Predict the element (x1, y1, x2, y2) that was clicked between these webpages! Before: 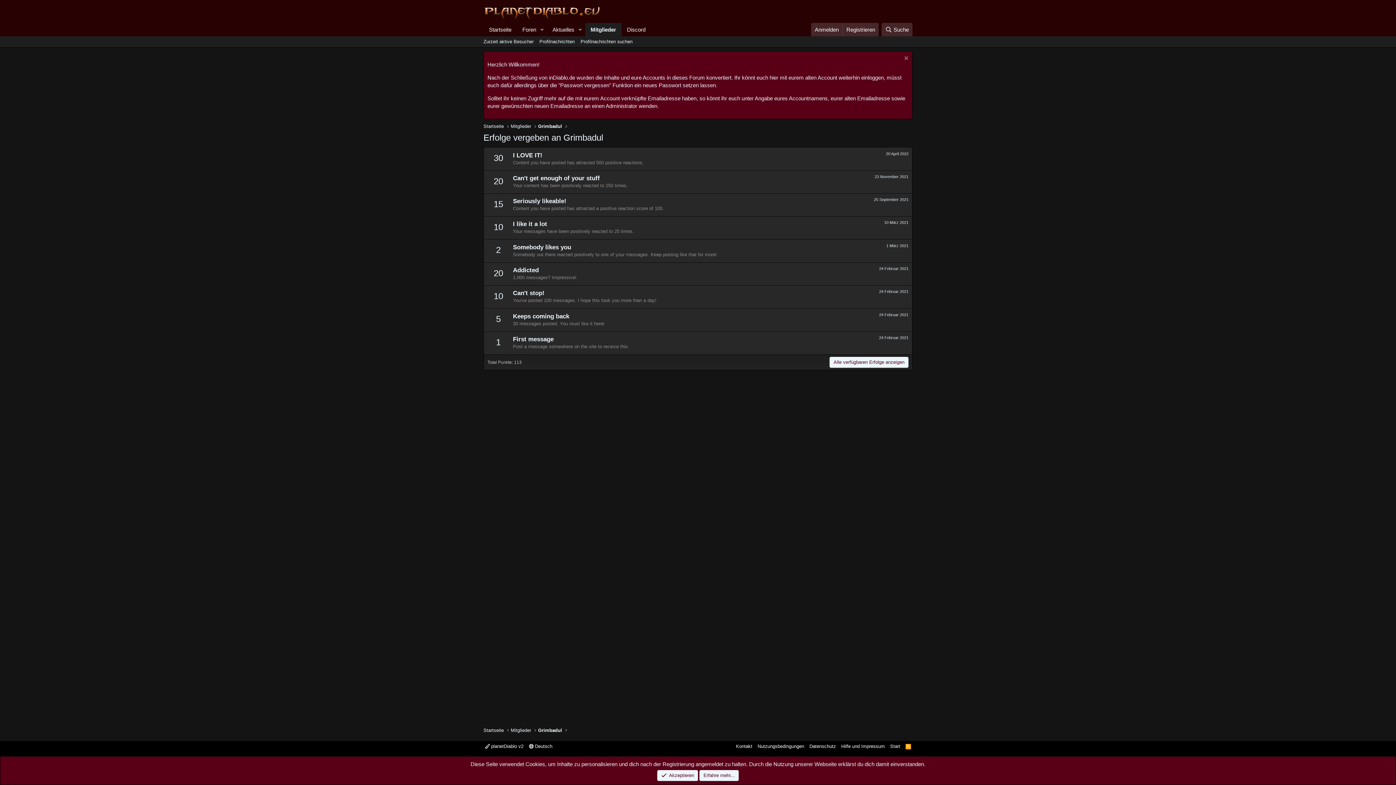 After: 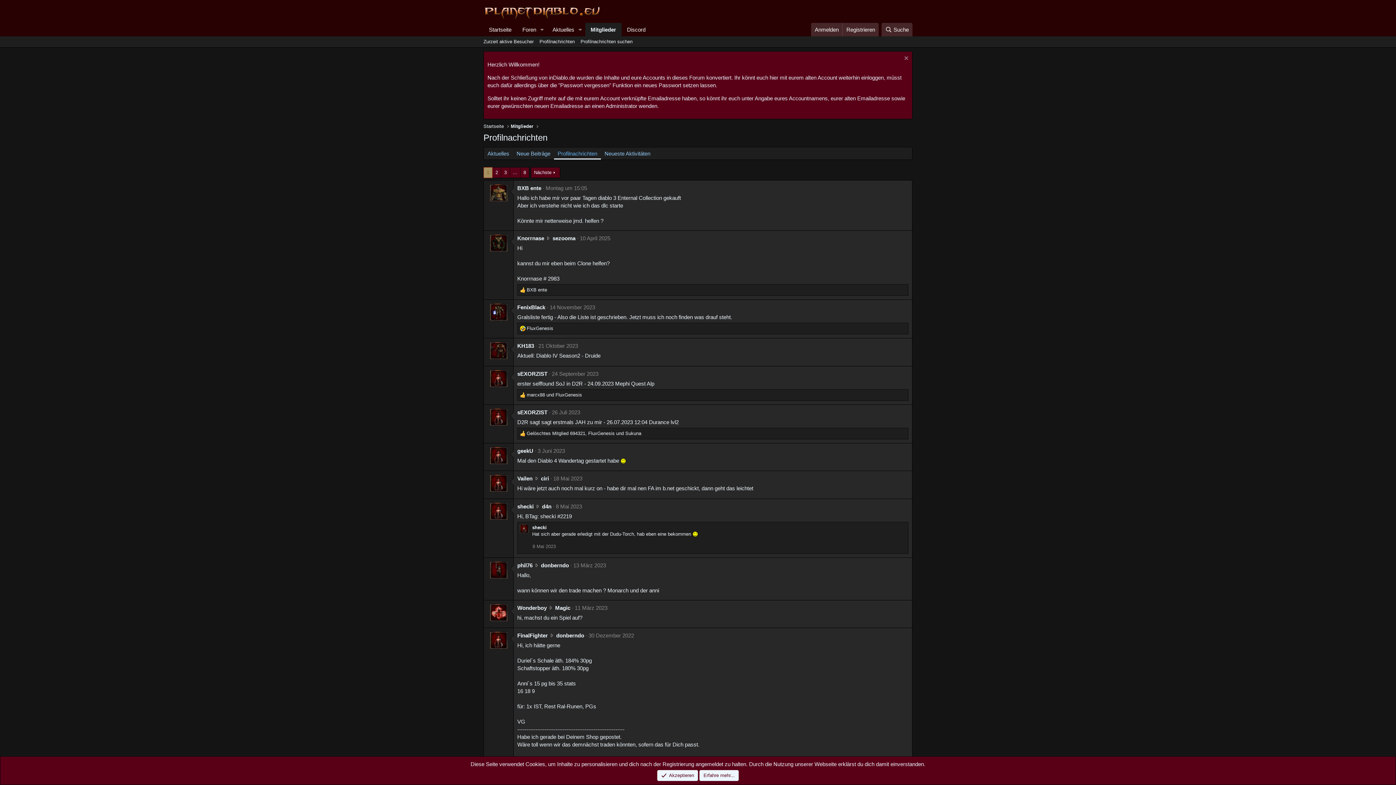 Action: bbox: (536, 36, 577, 47) label: Profilnachrichten